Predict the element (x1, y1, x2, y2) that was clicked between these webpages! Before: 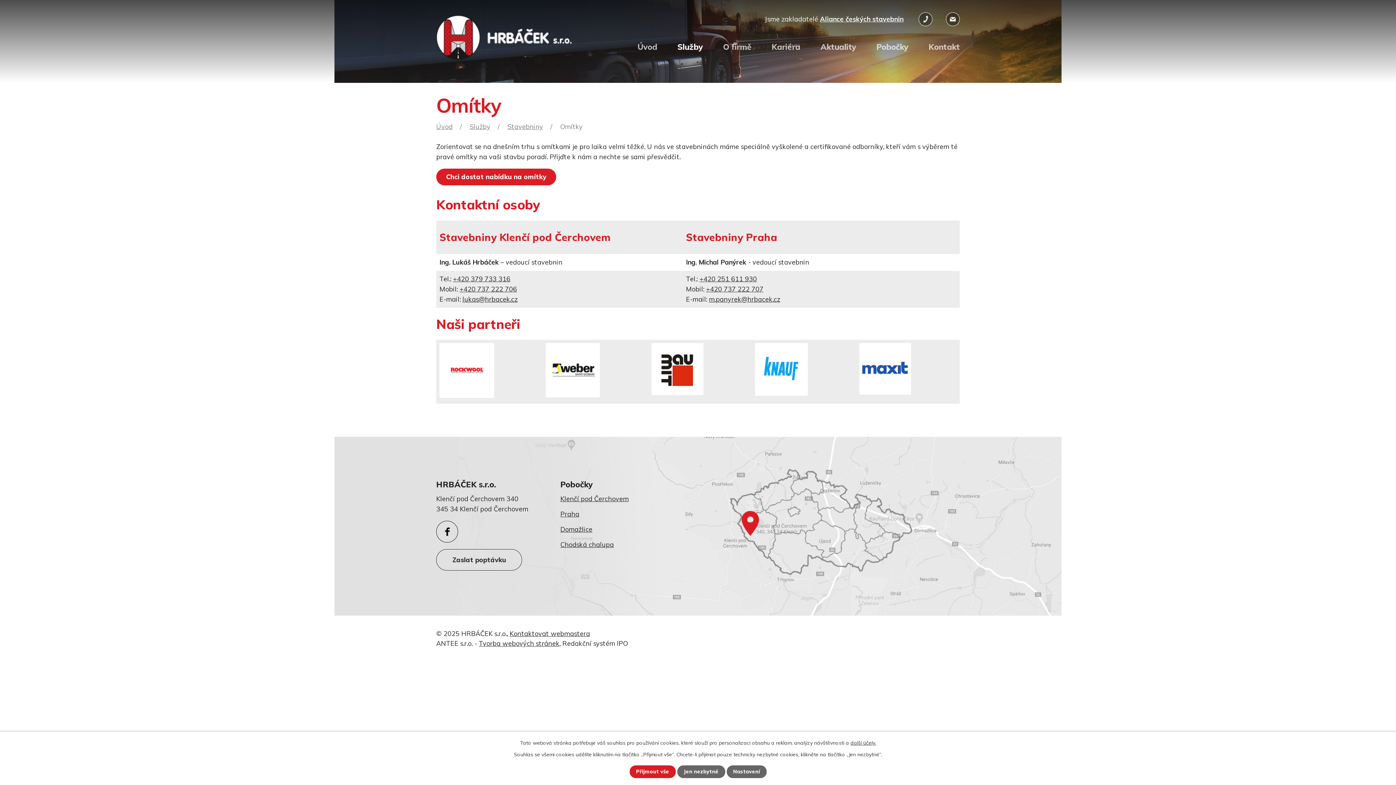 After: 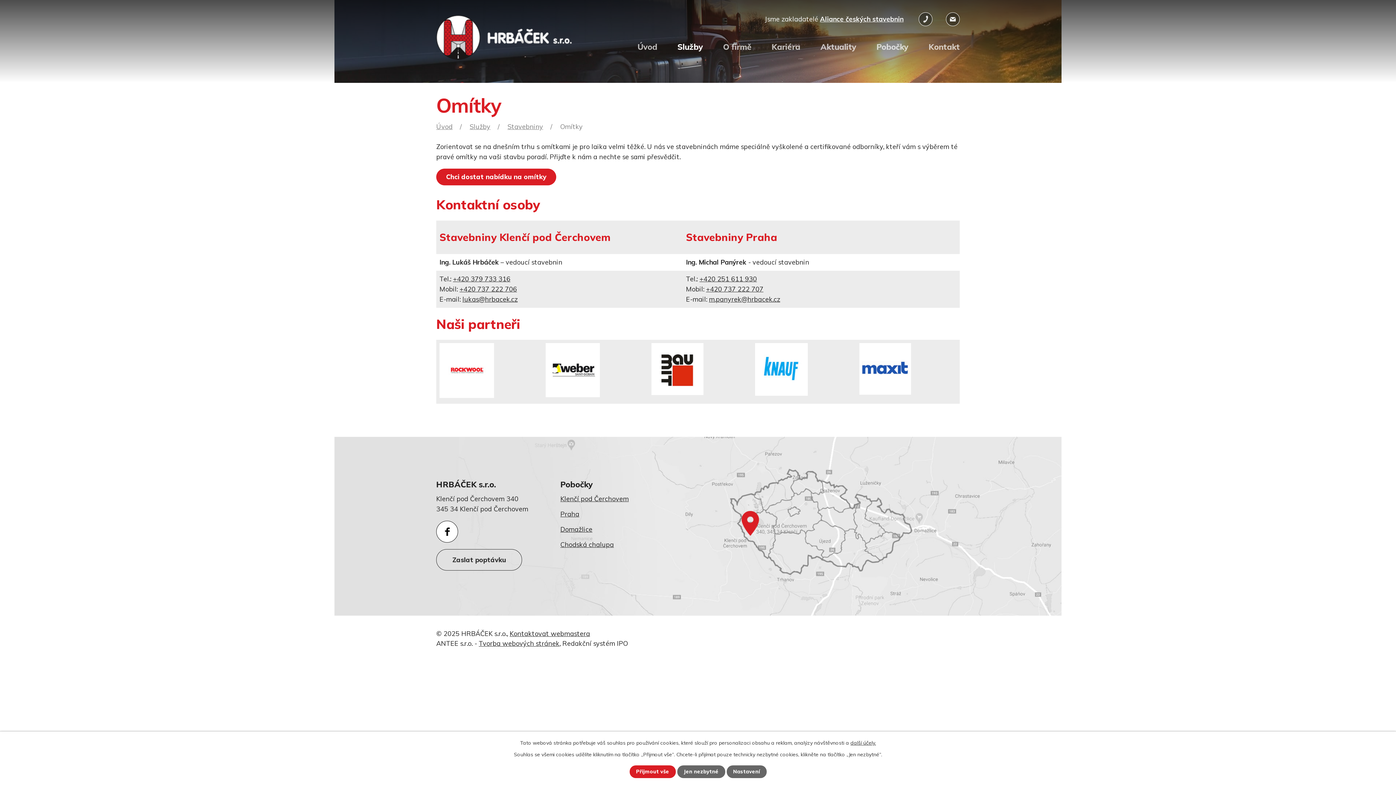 Action: bbox: (436, 521, 458, 543)